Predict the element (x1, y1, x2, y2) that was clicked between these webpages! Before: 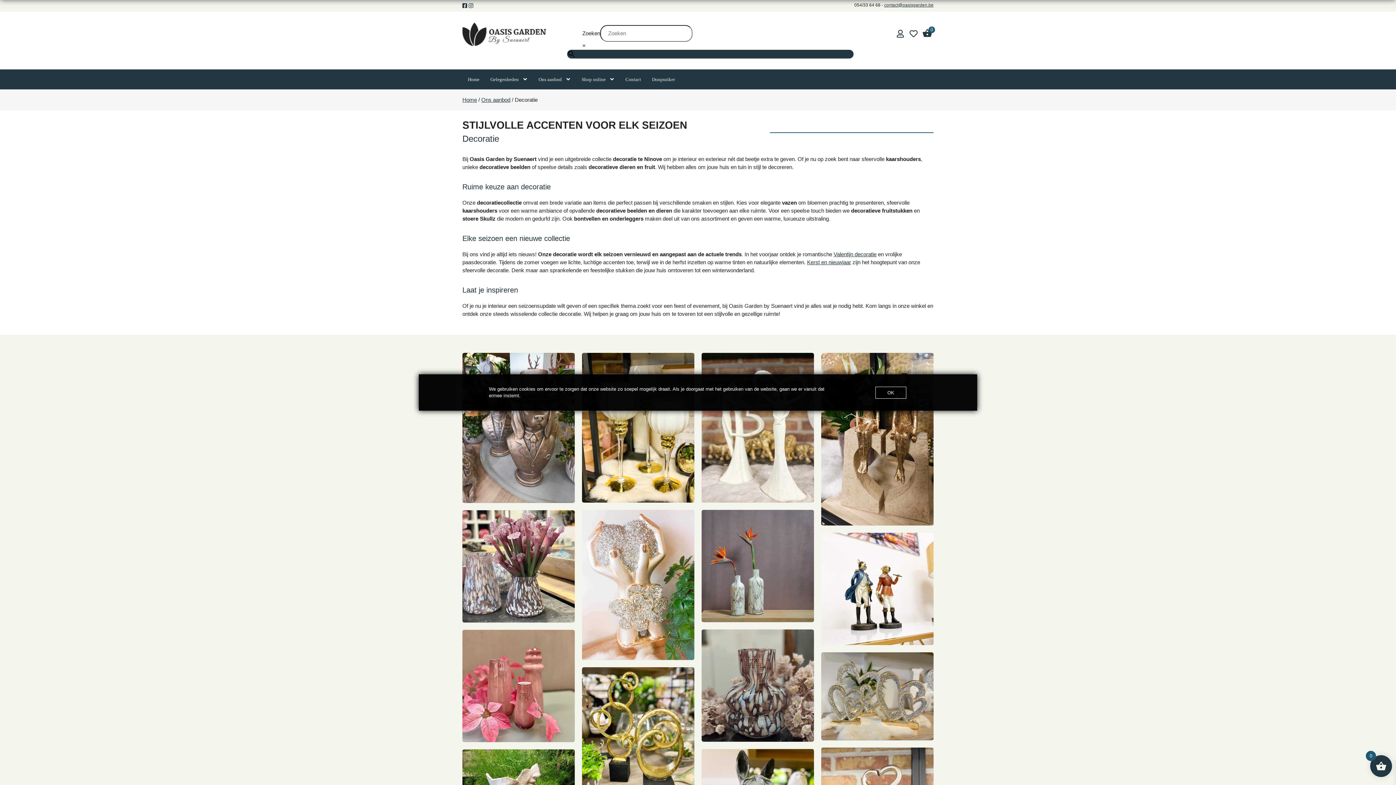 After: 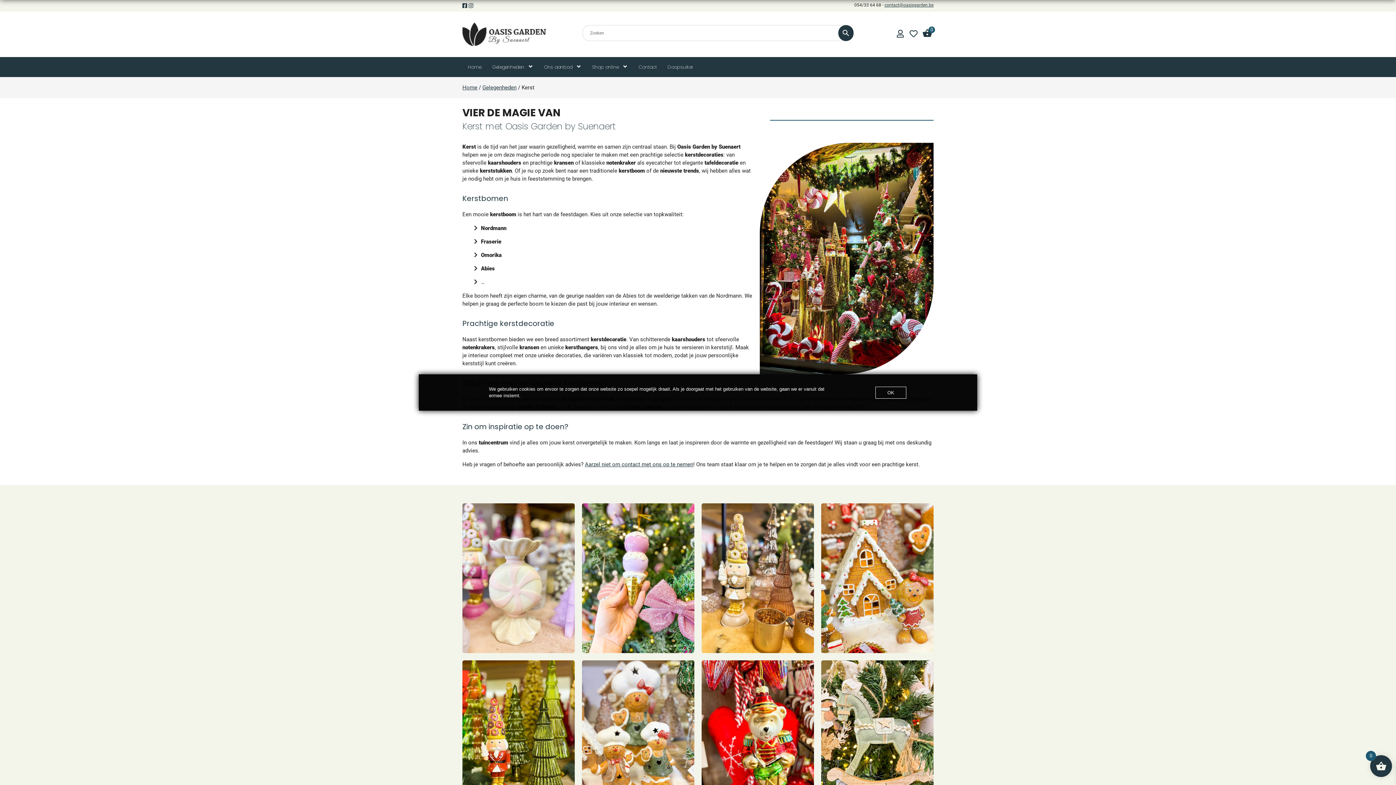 Action: bbox: (807, 259, 851, 265) label: Kerst en nieuwjaar